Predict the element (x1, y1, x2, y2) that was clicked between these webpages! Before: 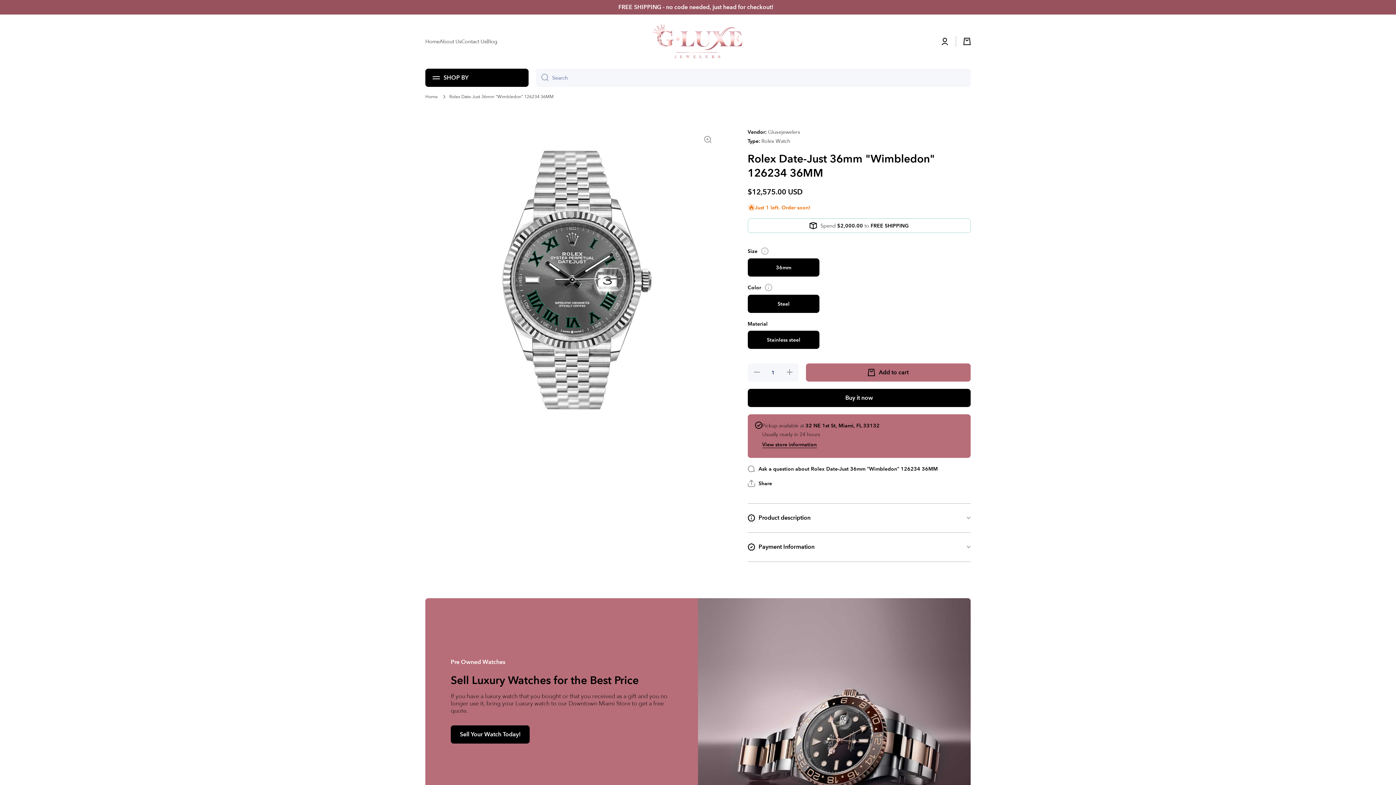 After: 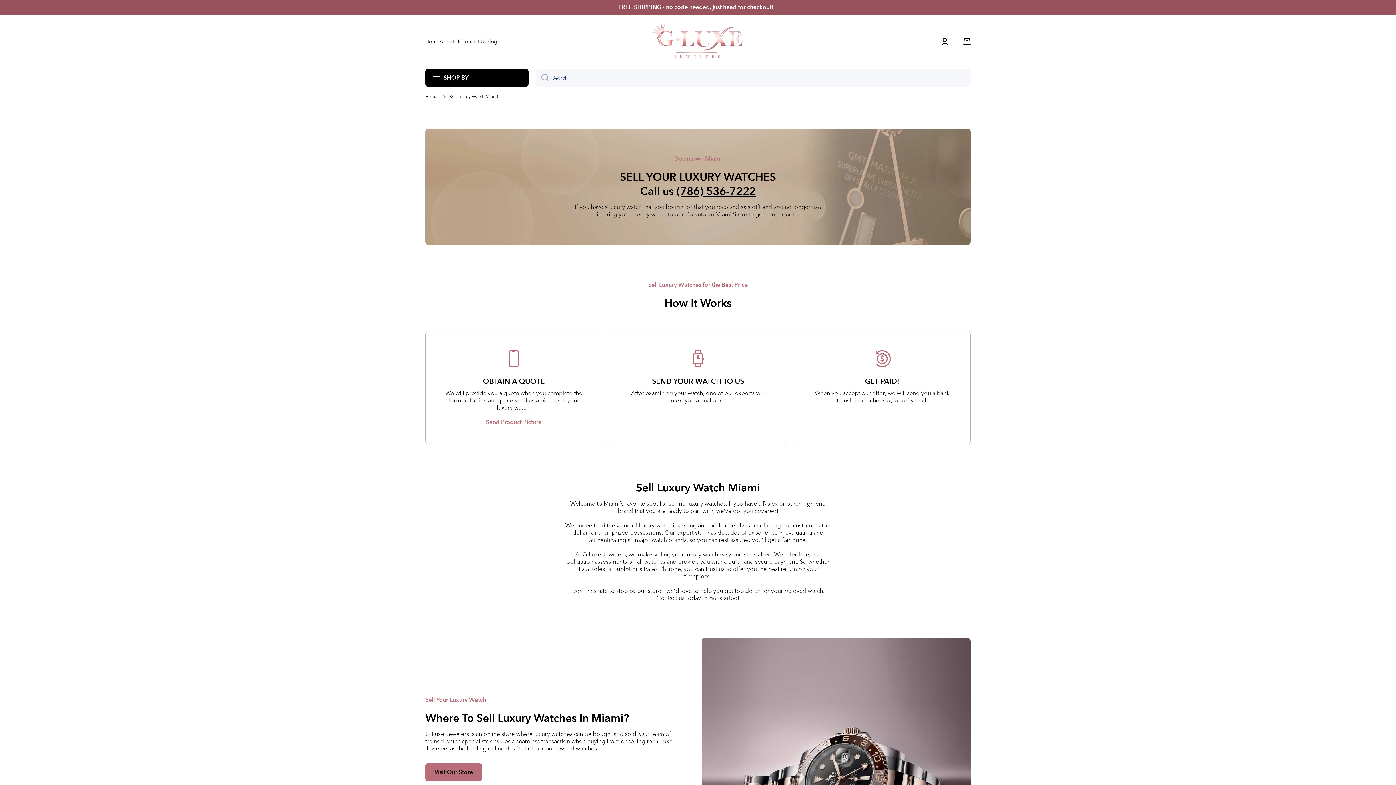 Action: bbox: (698, 598, 970, 804)